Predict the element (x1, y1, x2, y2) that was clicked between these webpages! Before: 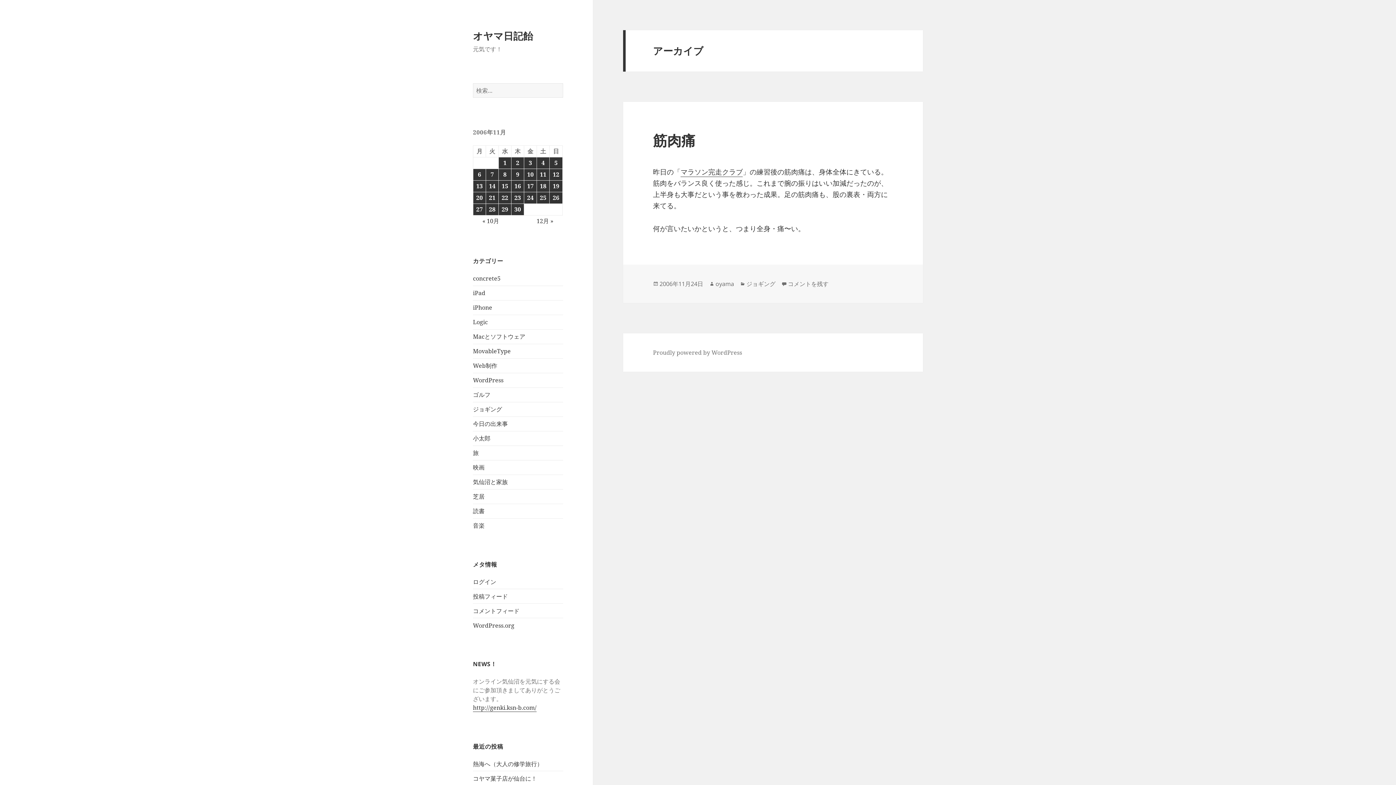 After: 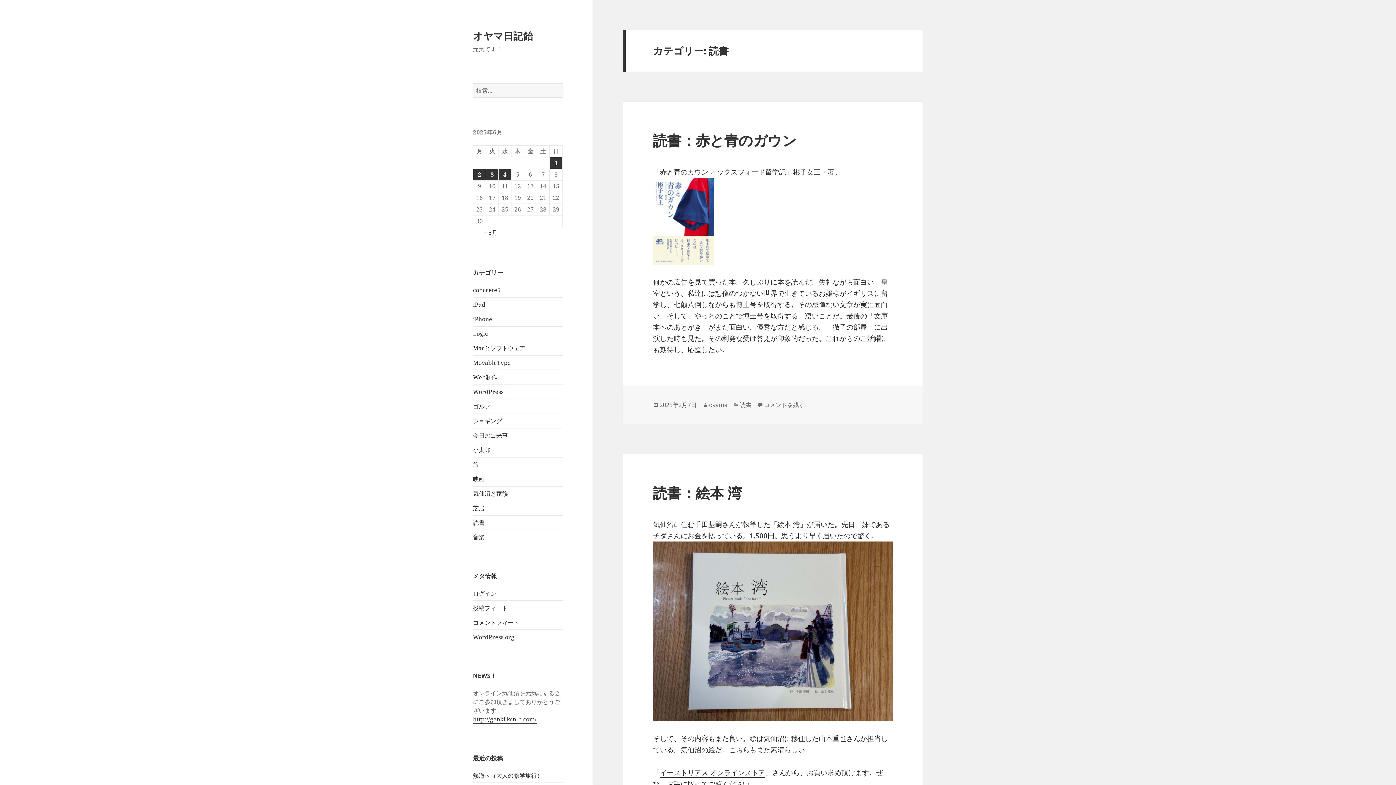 Action: label: 読書 bbox: (473, 507, 484, 515)